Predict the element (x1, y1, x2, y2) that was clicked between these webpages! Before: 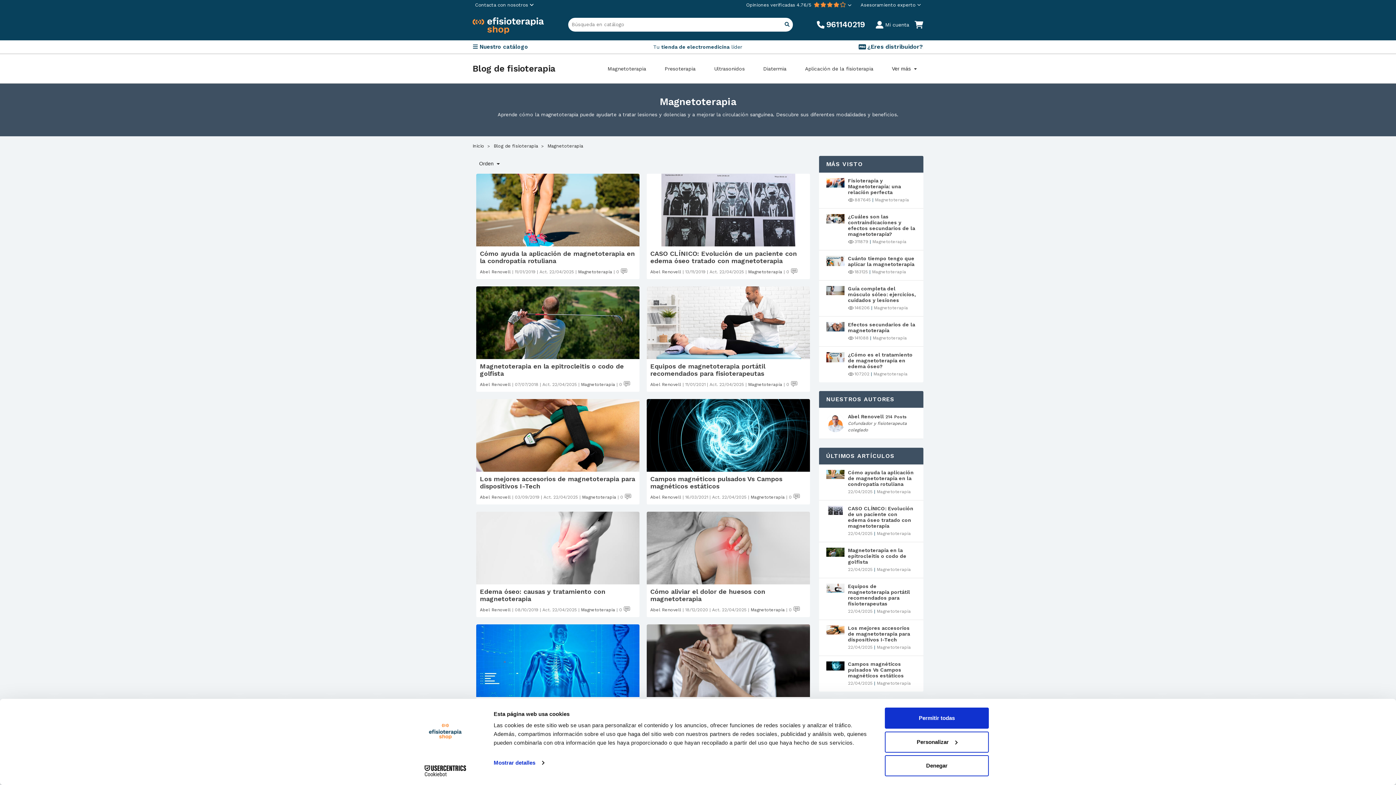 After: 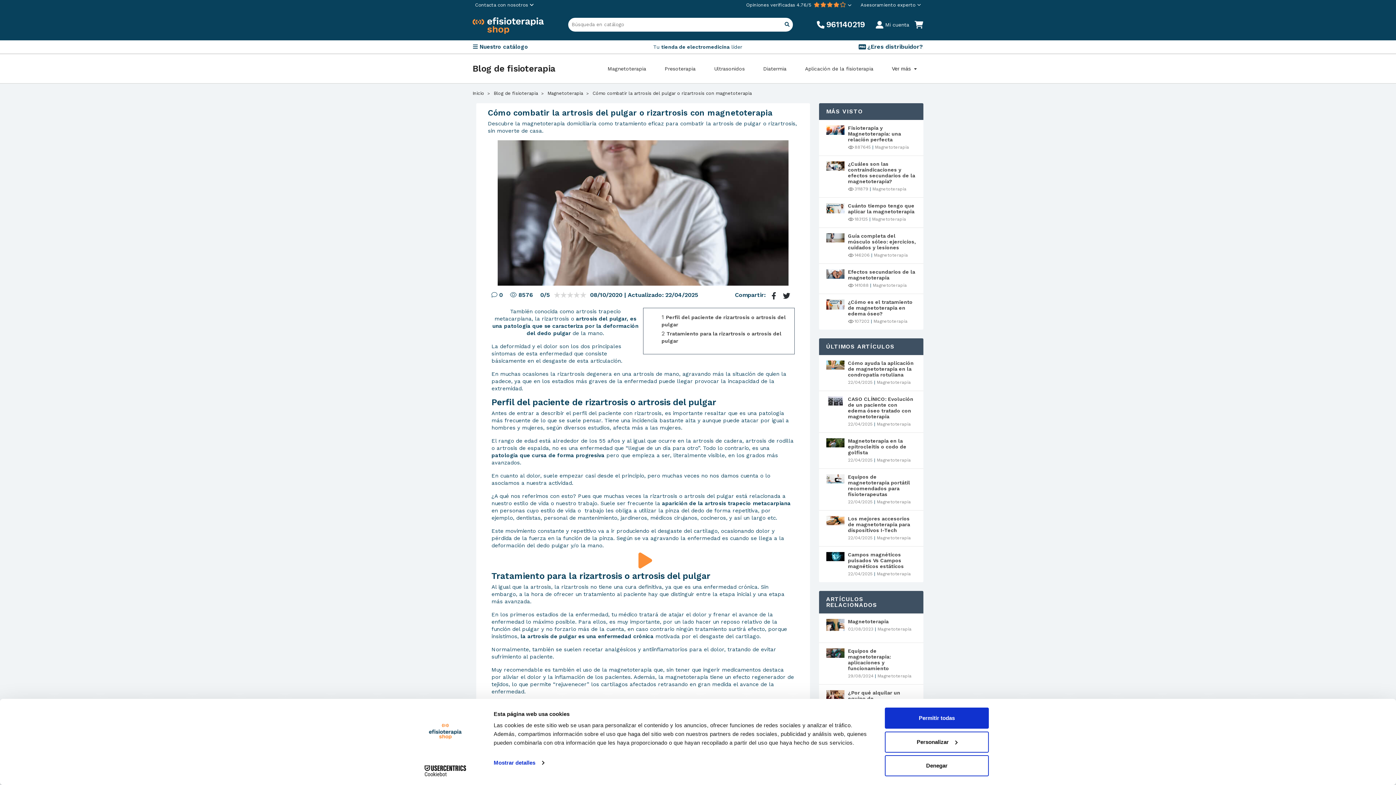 Action: bbox: (646, 624, 810, 715) label: Cómo combatir la artrosis del pulgar o rizartrosis con magnetoterapia